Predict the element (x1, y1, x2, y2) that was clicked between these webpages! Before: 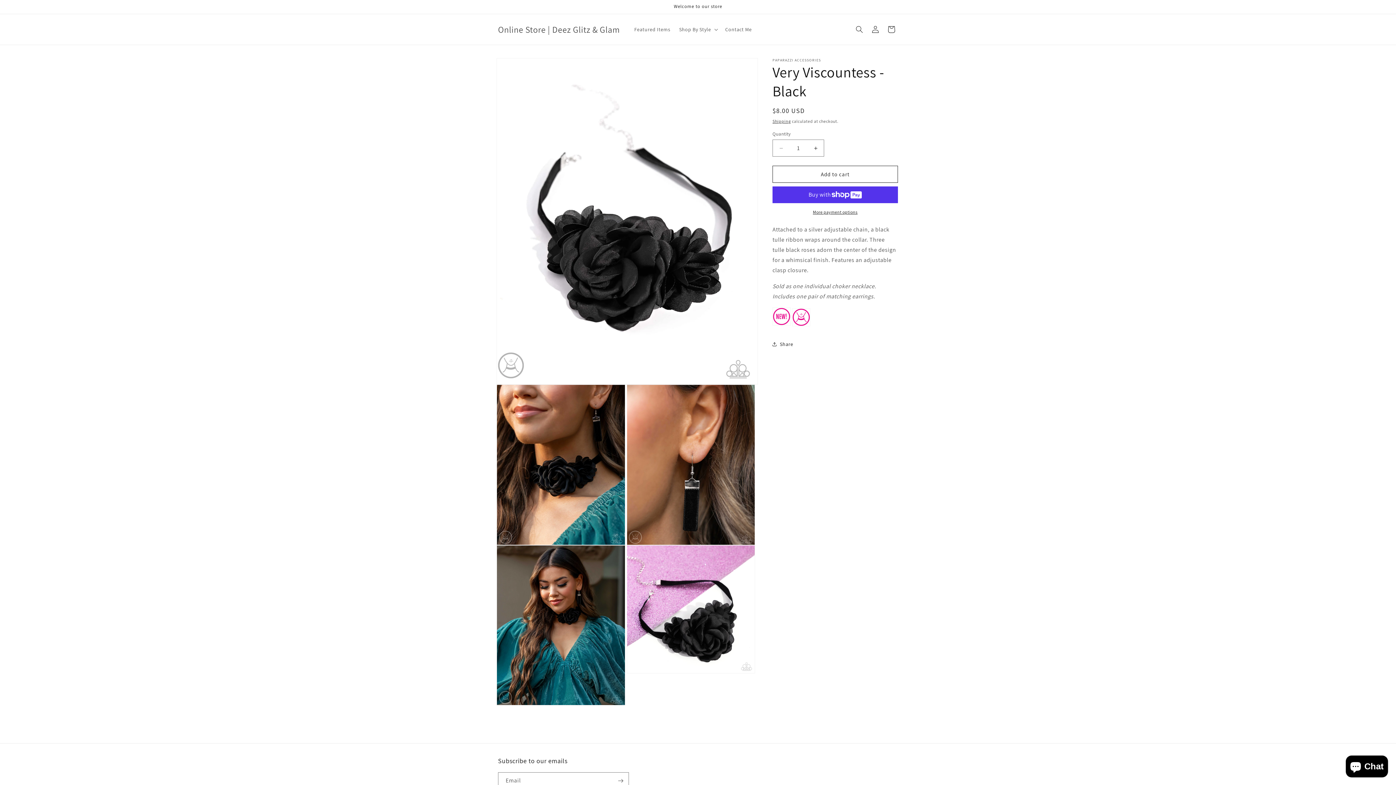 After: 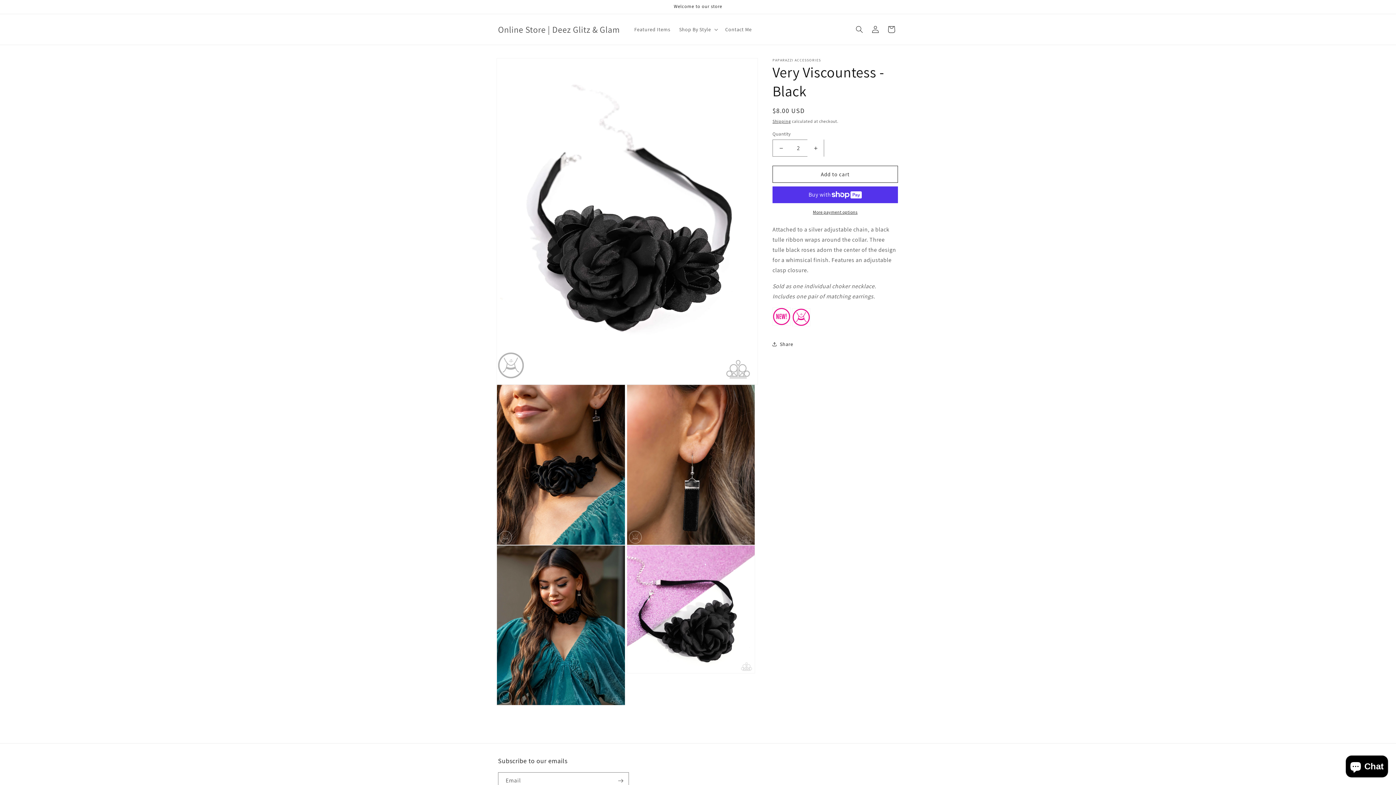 Action: label: Increase quantity for Very Viscountess - Black bbox: (807, 139, 824, 156)